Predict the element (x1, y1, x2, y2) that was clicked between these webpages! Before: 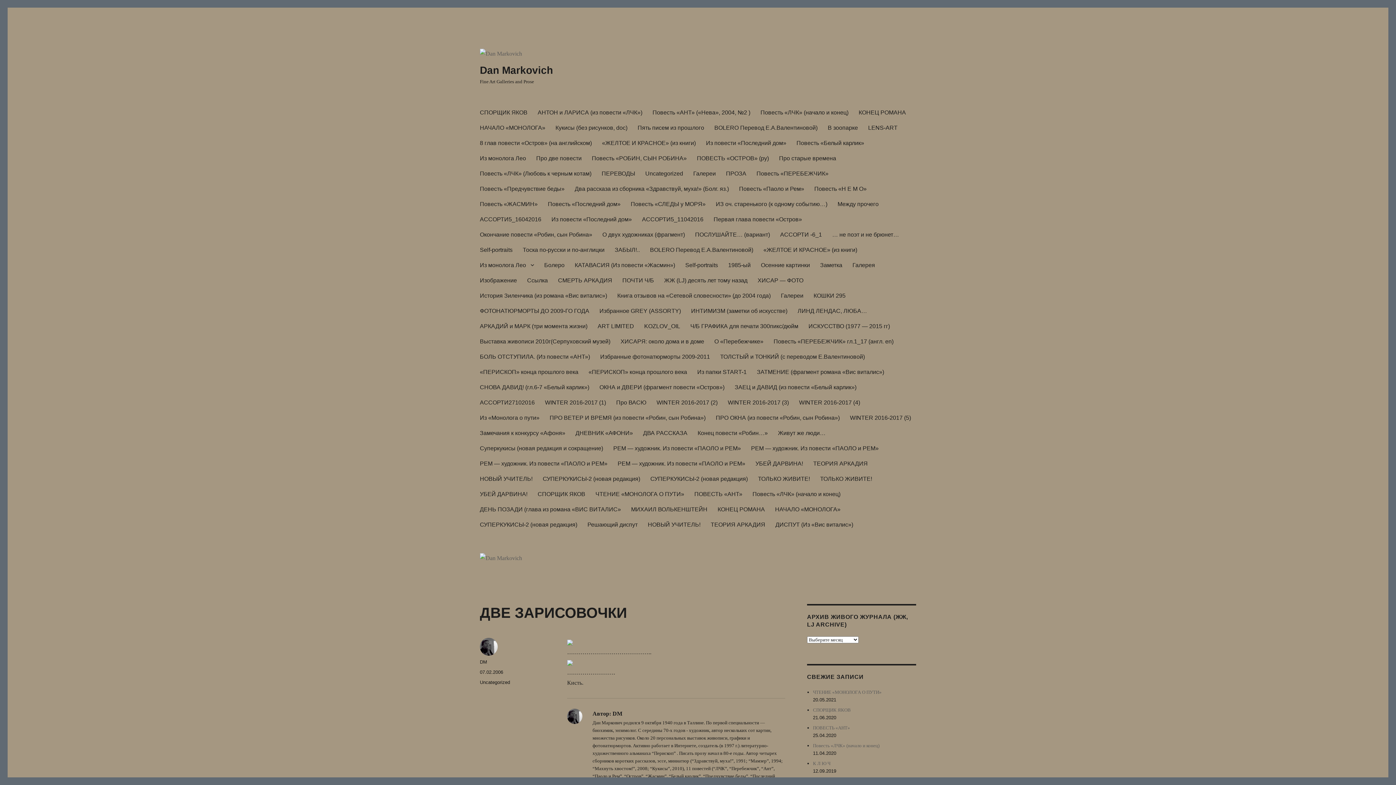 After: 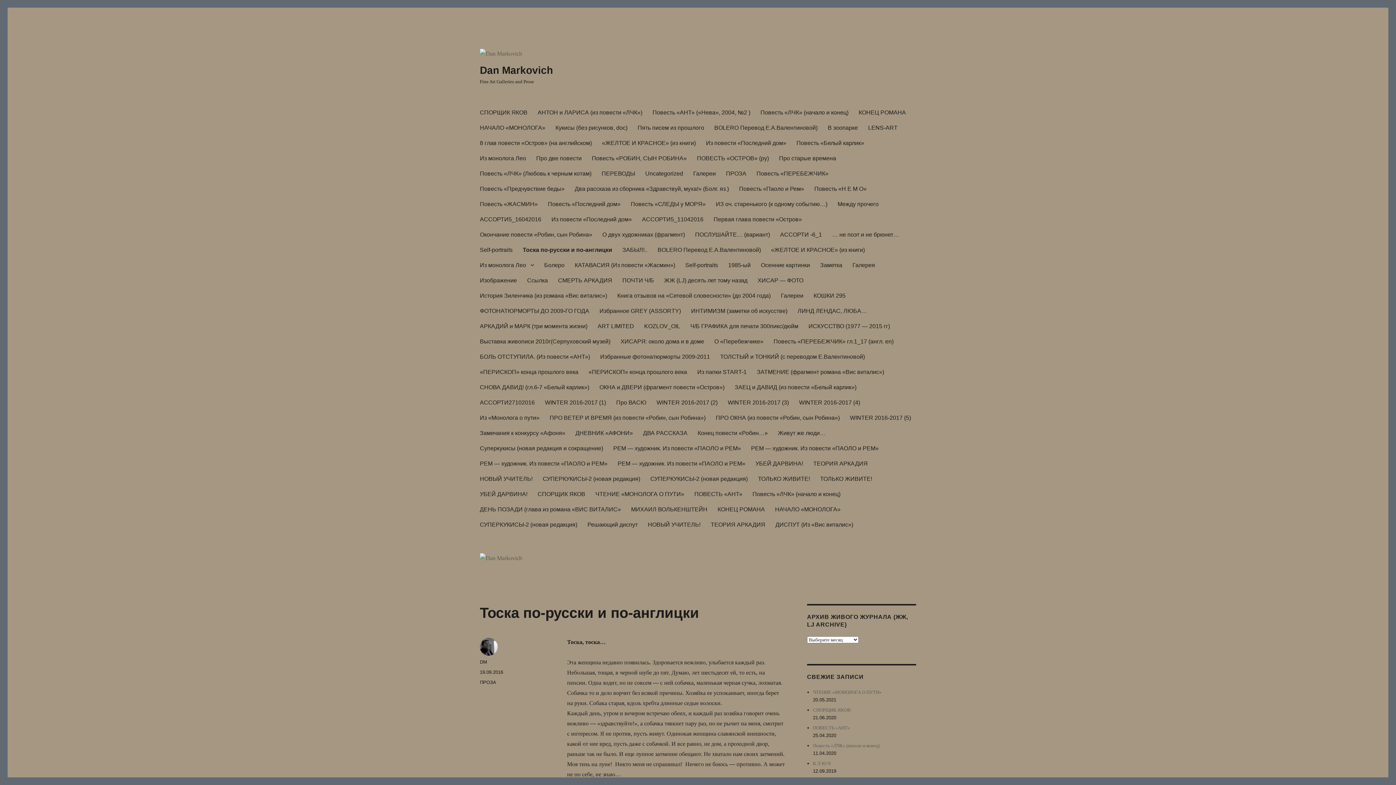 Action: label: Тоска по-русски и по-англицки bbox: (517, 242, 609, 257)